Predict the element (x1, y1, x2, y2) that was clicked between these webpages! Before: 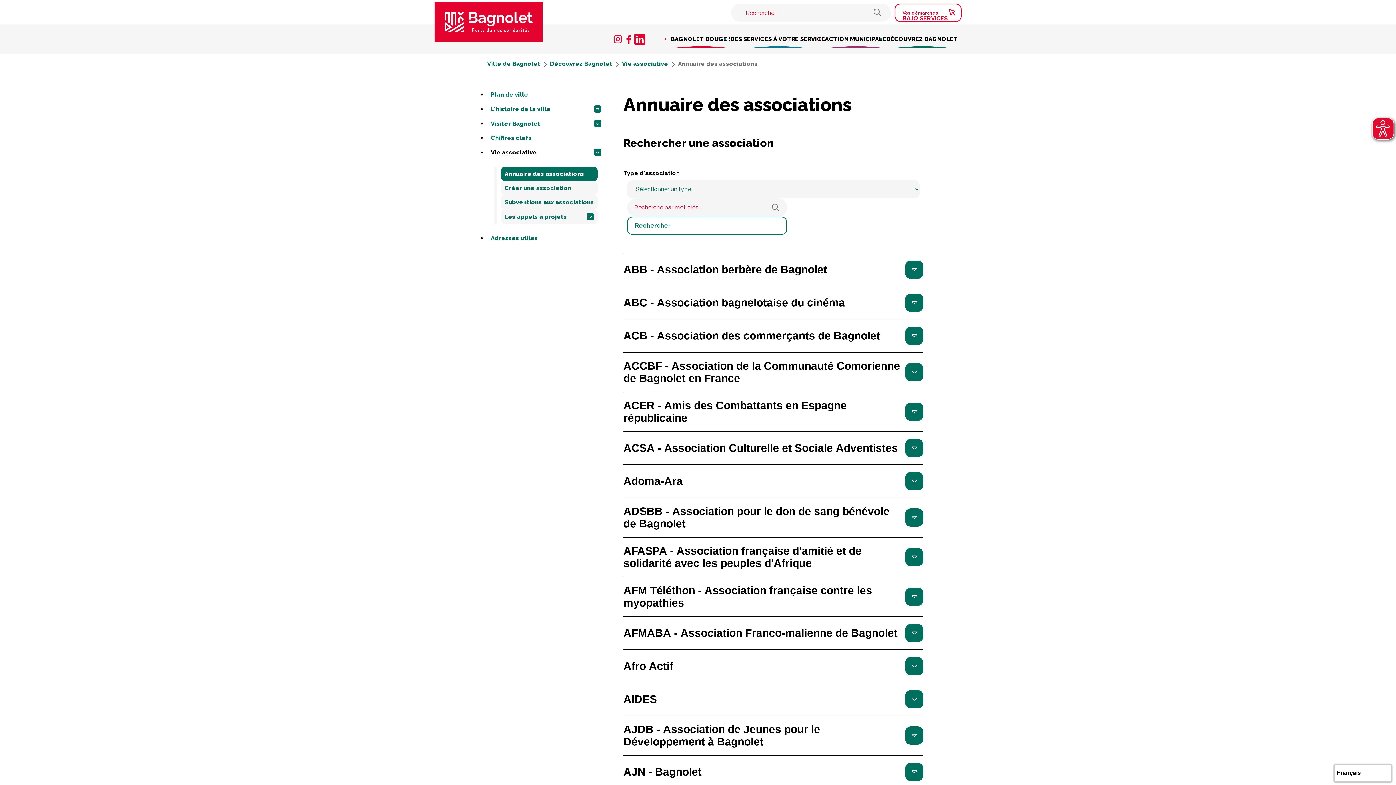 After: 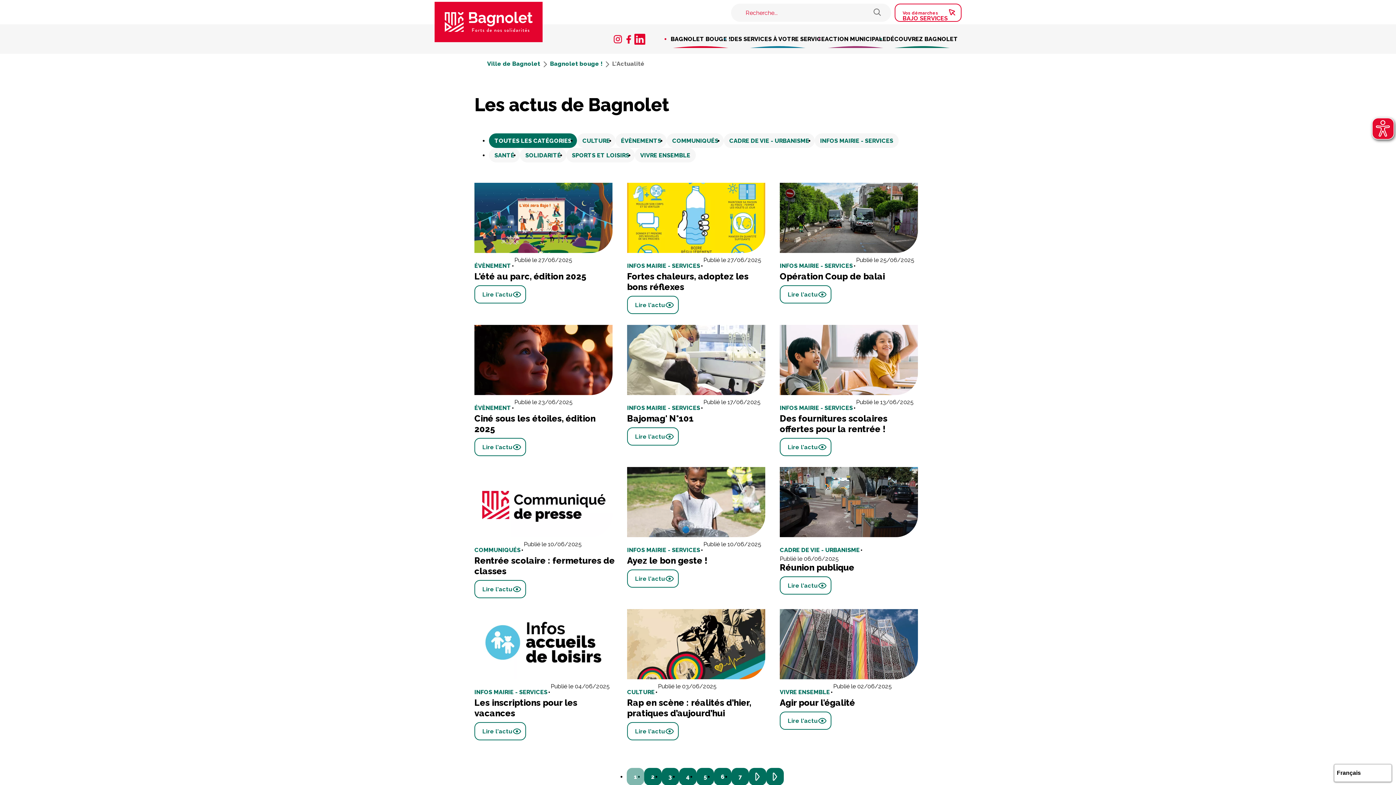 Action: label: BAGNOLET BOUGE ! bbox: (670, 30, 730, 48)